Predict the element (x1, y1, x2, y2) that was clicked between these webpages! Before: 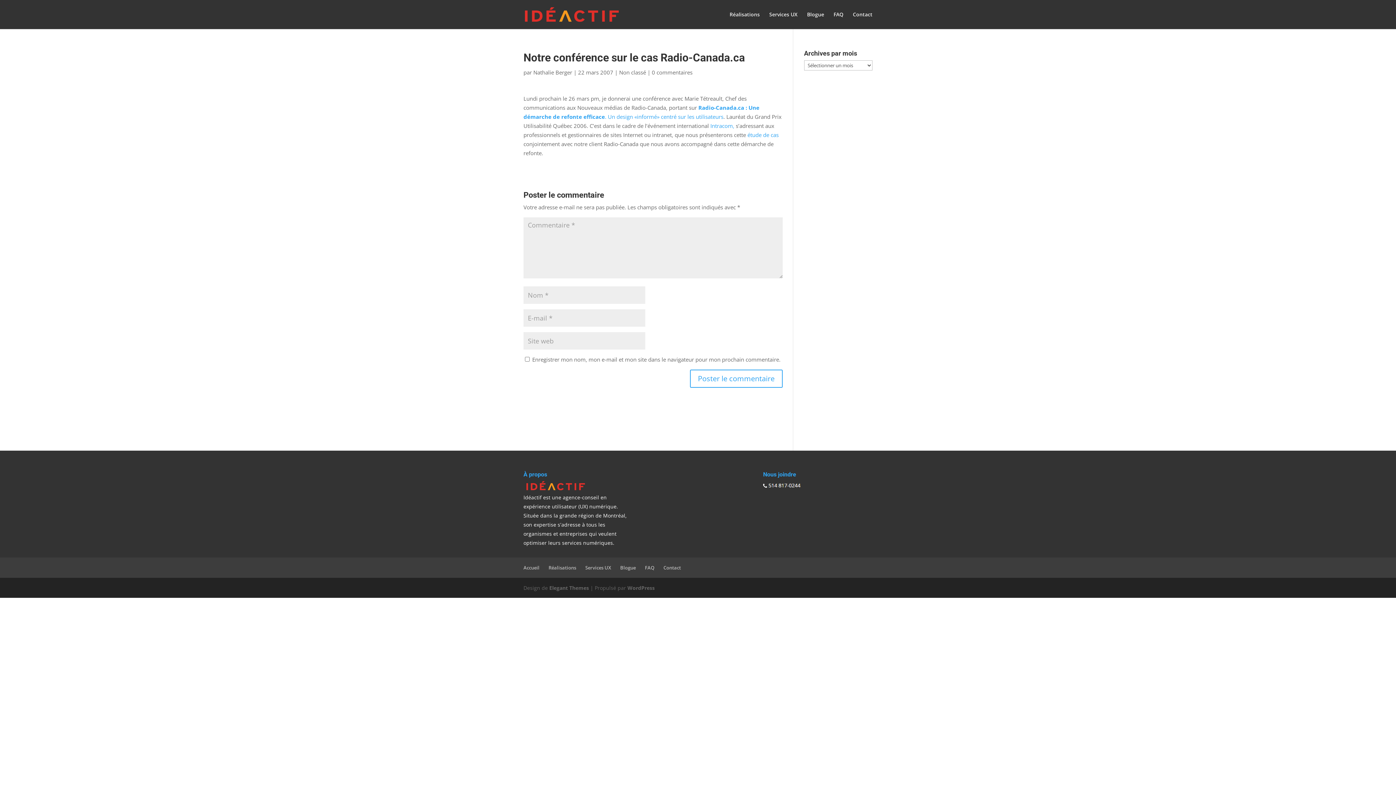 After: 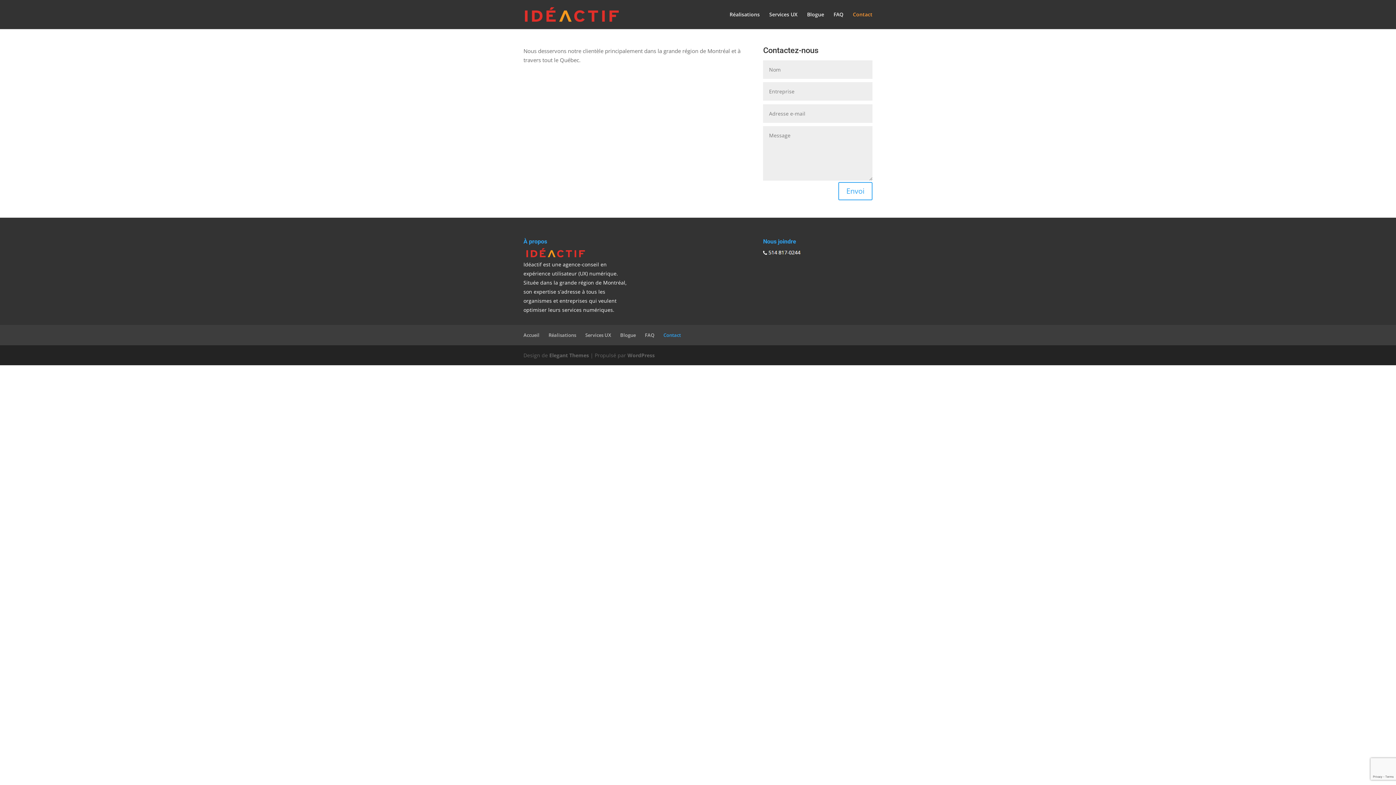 Action: label: Contact bbox: (853, 12, 872, 29)